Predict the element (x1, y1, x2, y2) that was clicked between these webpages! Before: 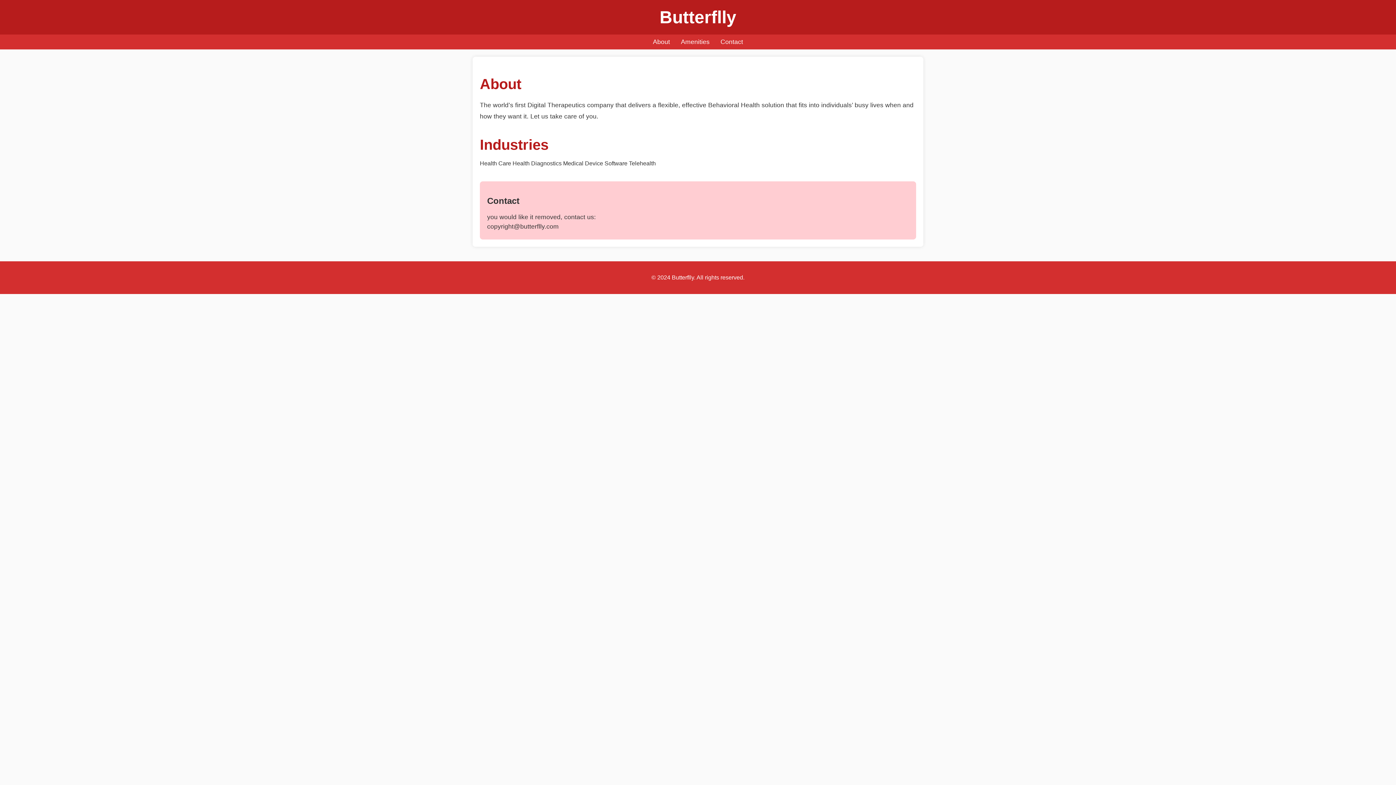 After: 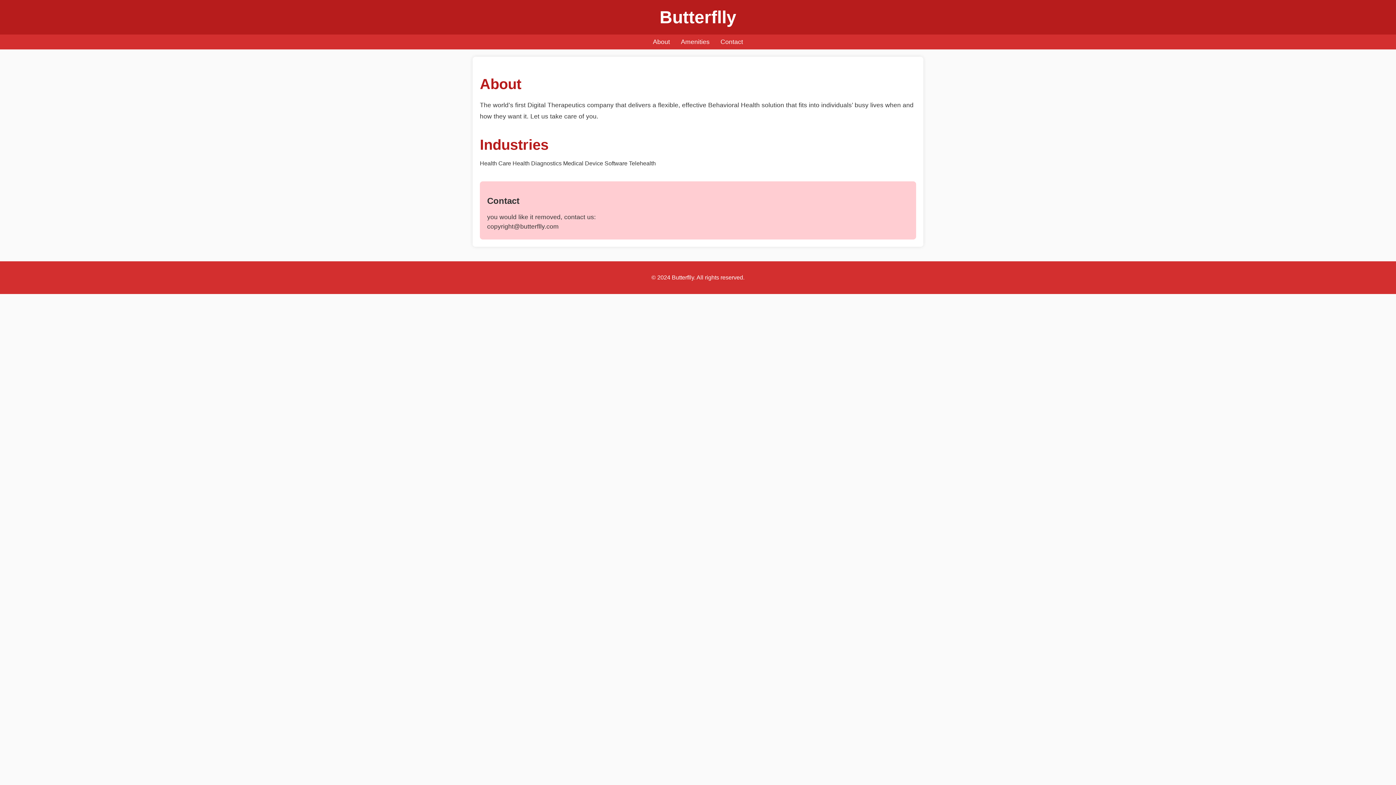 Action: label: Contact bbox: (720, 38, 743, 45)